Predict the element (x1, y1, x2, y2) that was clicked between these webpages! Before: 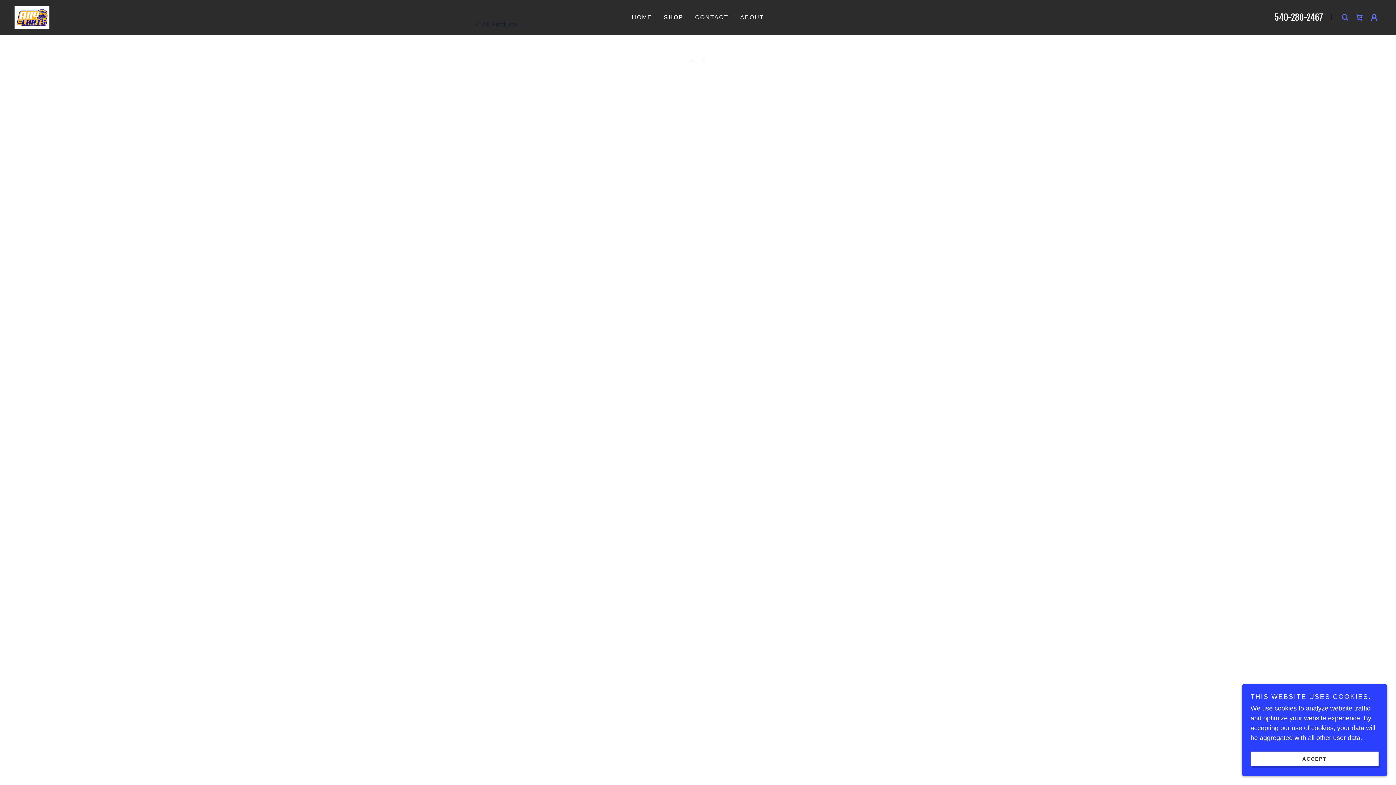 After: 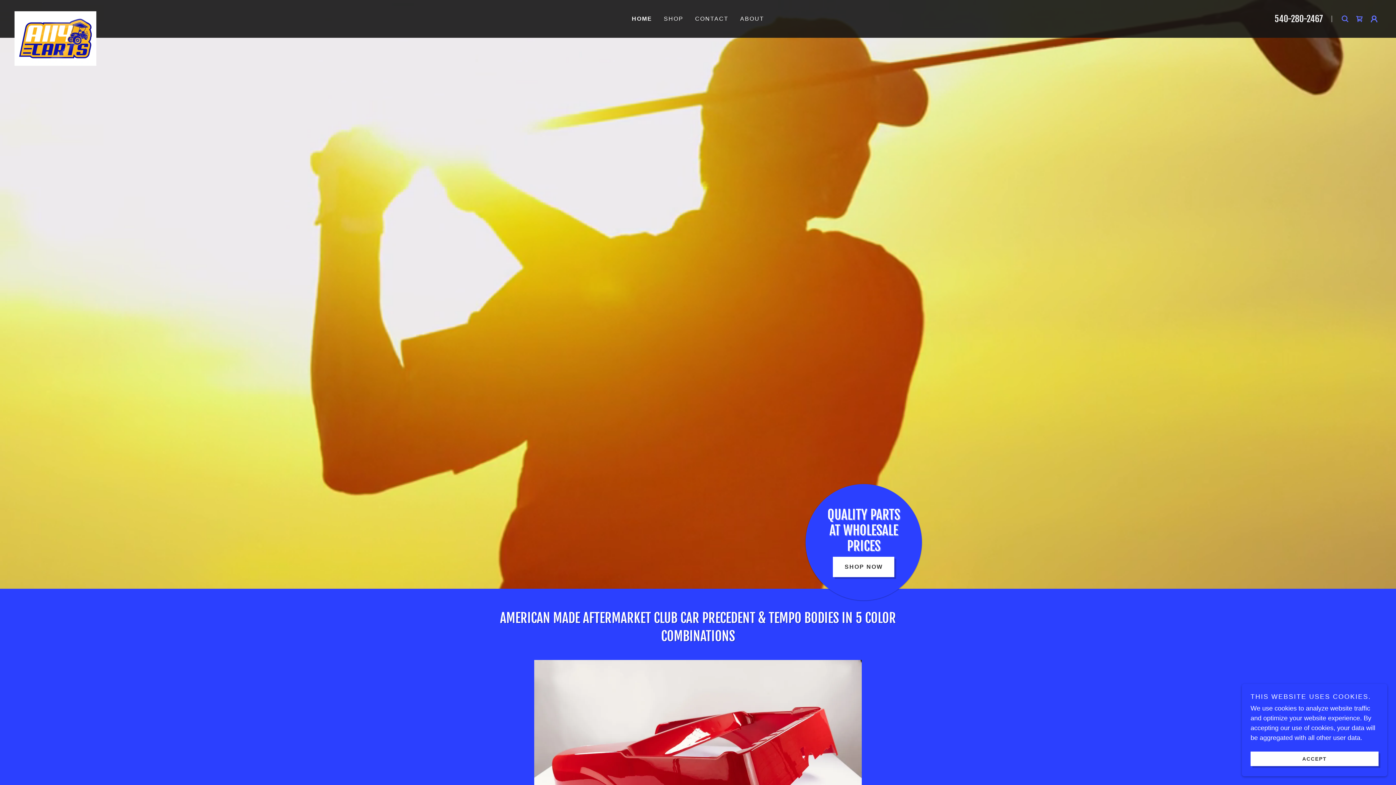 Action: bbox: (629, 10, 654, 24) label: HOME